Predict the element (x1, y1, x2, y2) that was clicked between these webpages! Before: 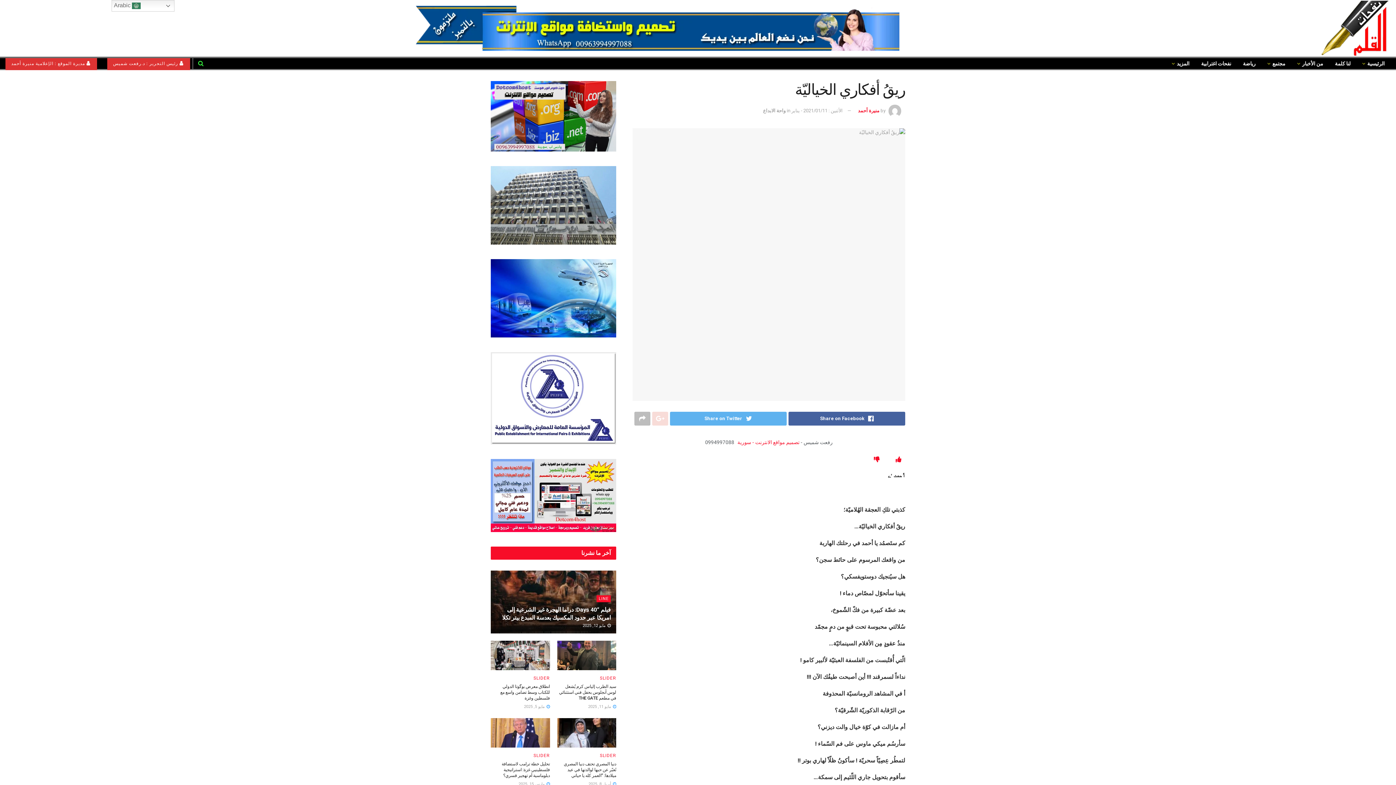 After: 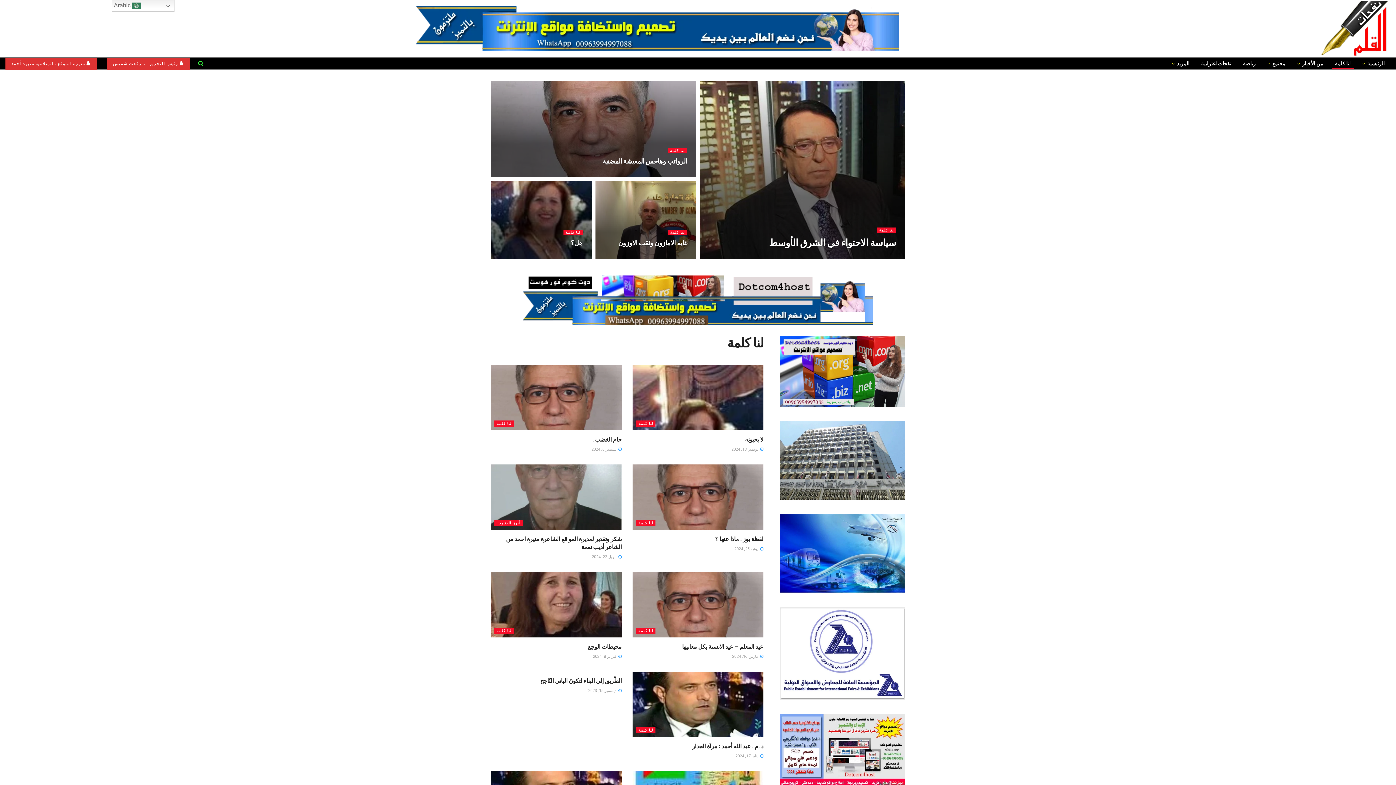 Action: bbox: (1329, 58, 1356, 69) label: لنا كلمة